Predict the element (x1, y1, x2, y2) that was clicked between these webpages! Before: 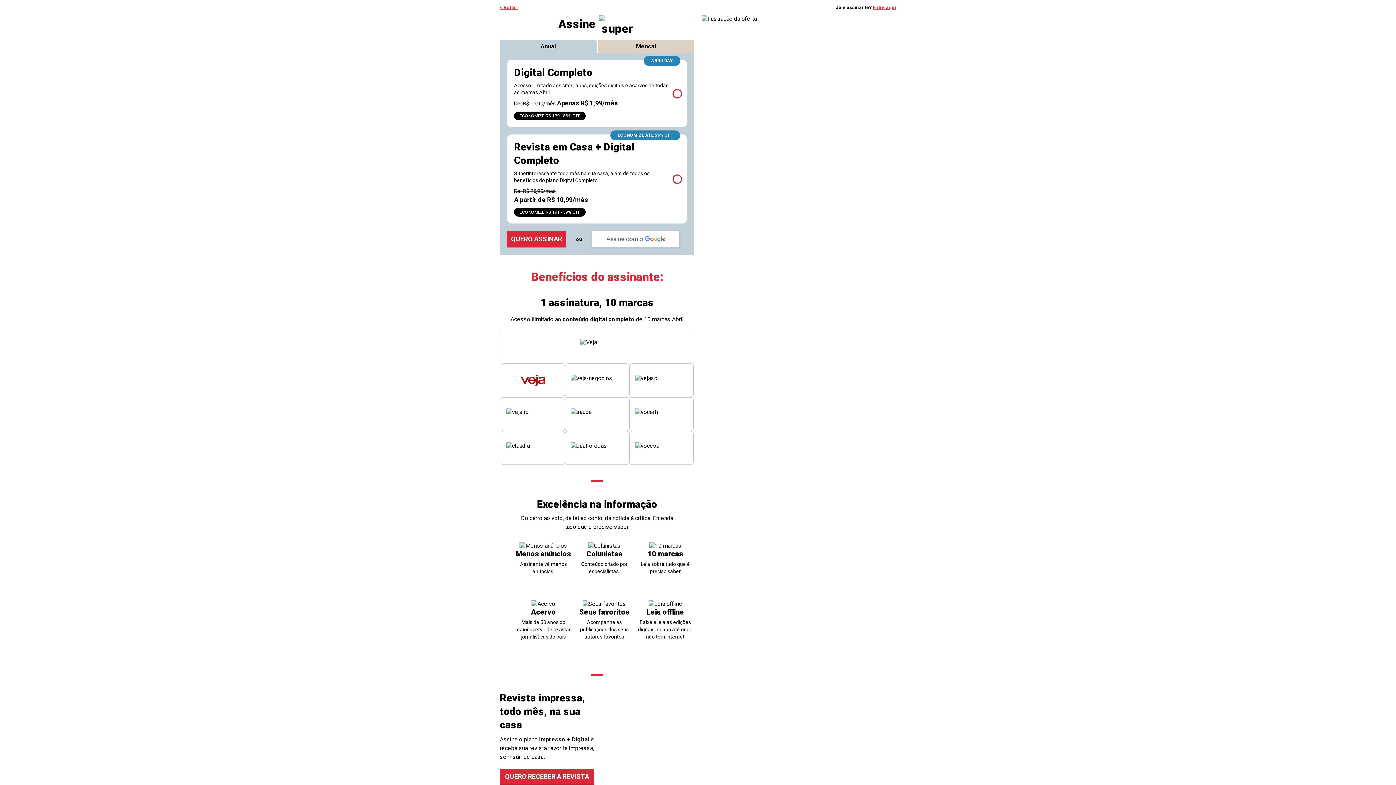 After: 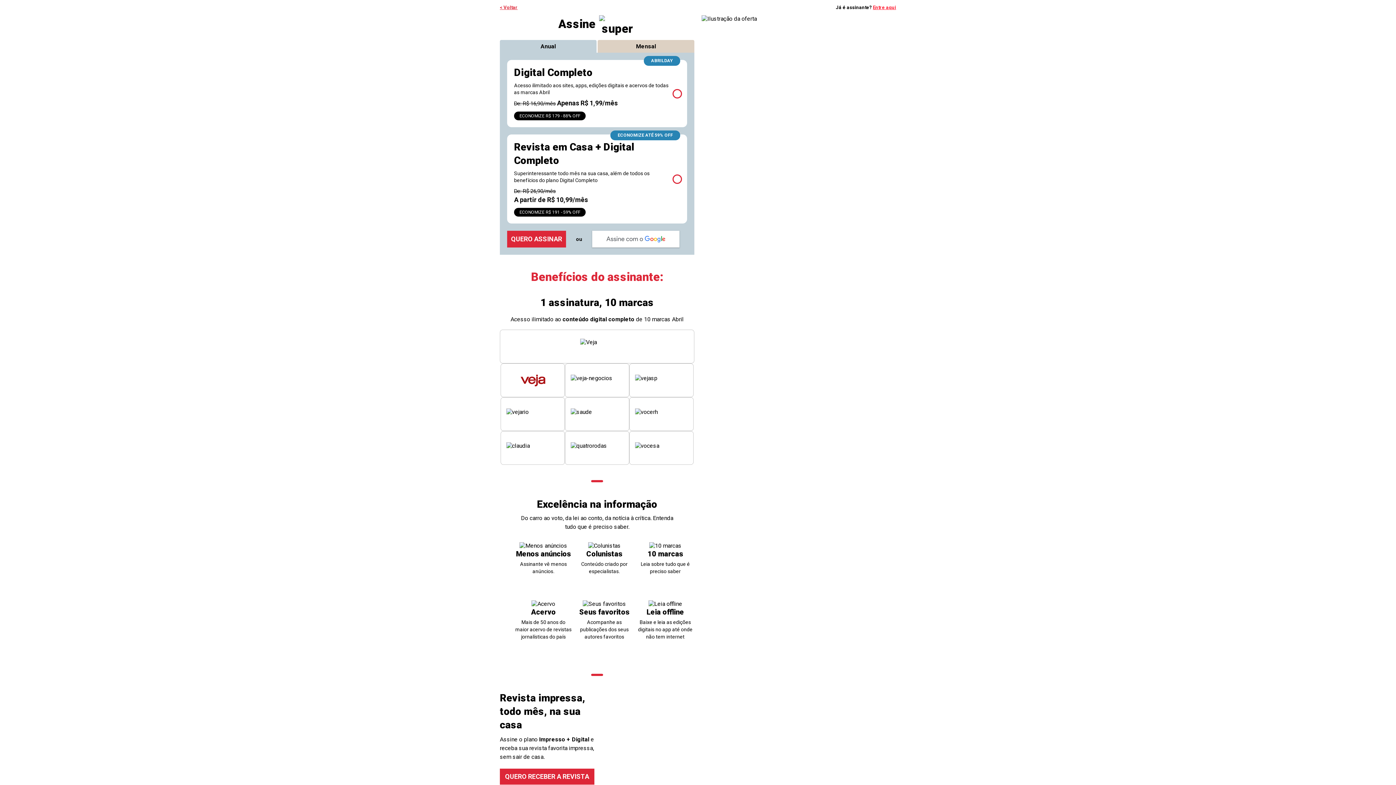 Action: label: Entre aqui bbox: (873, 4, 896, 10)